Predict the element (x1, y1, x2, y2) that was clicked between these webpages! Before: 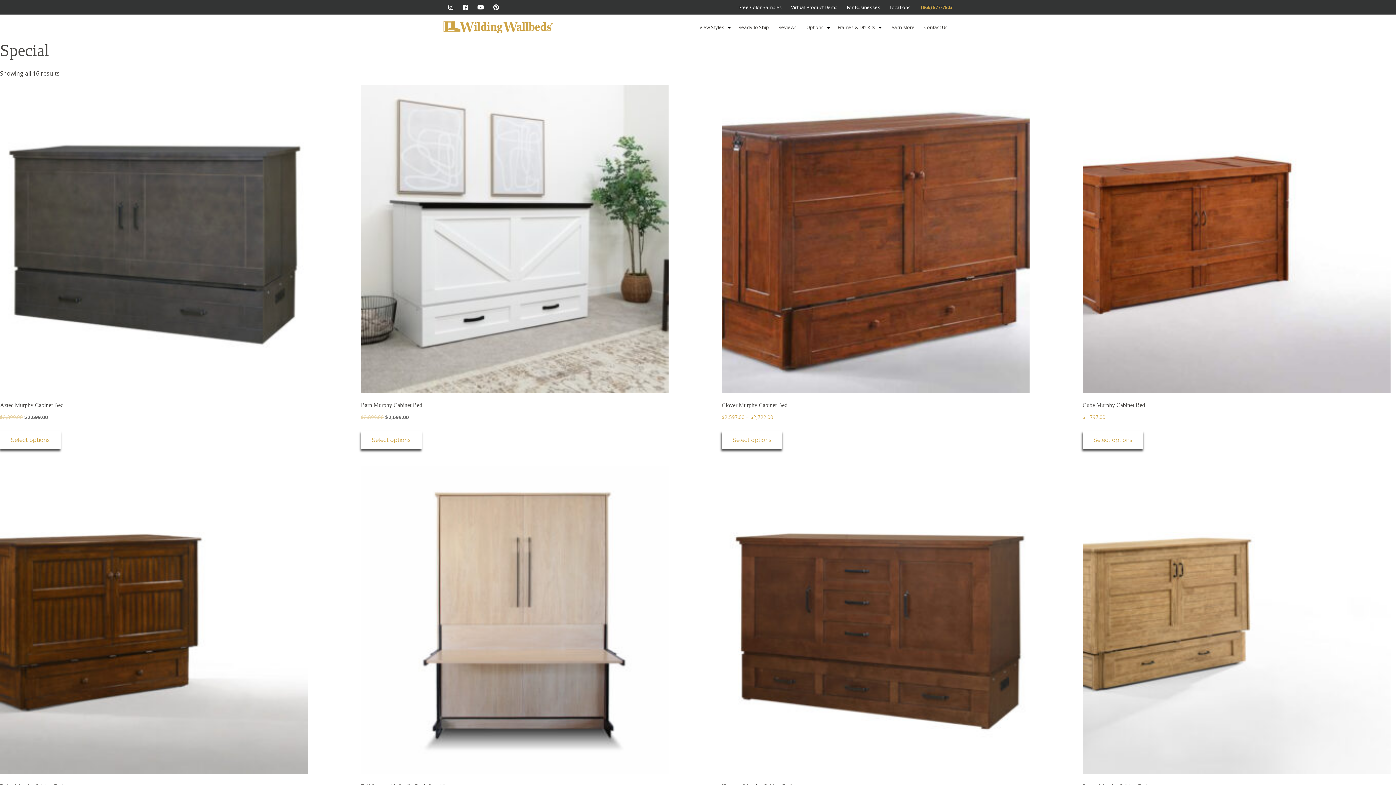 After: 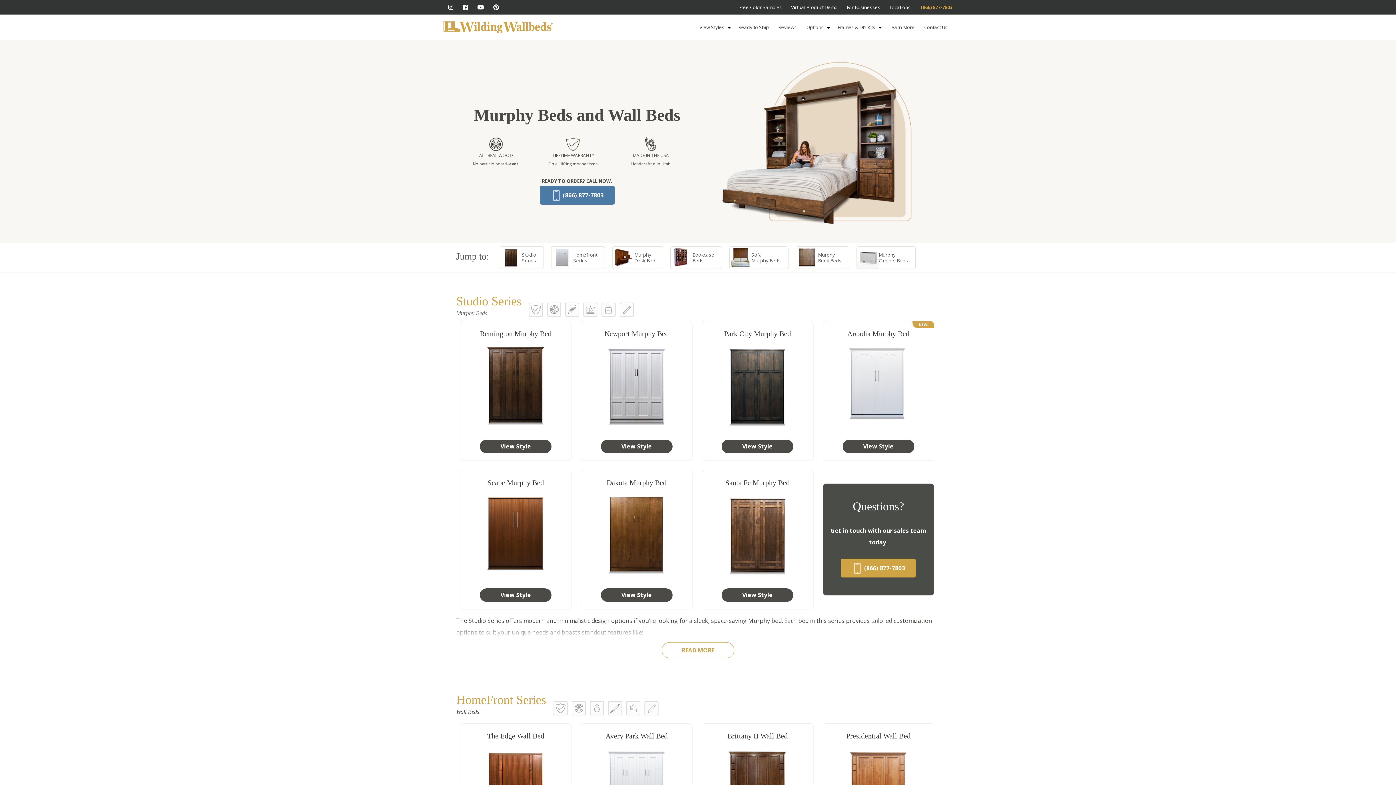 Action: label: View Styles bbox: (694, 16, 733, 38)